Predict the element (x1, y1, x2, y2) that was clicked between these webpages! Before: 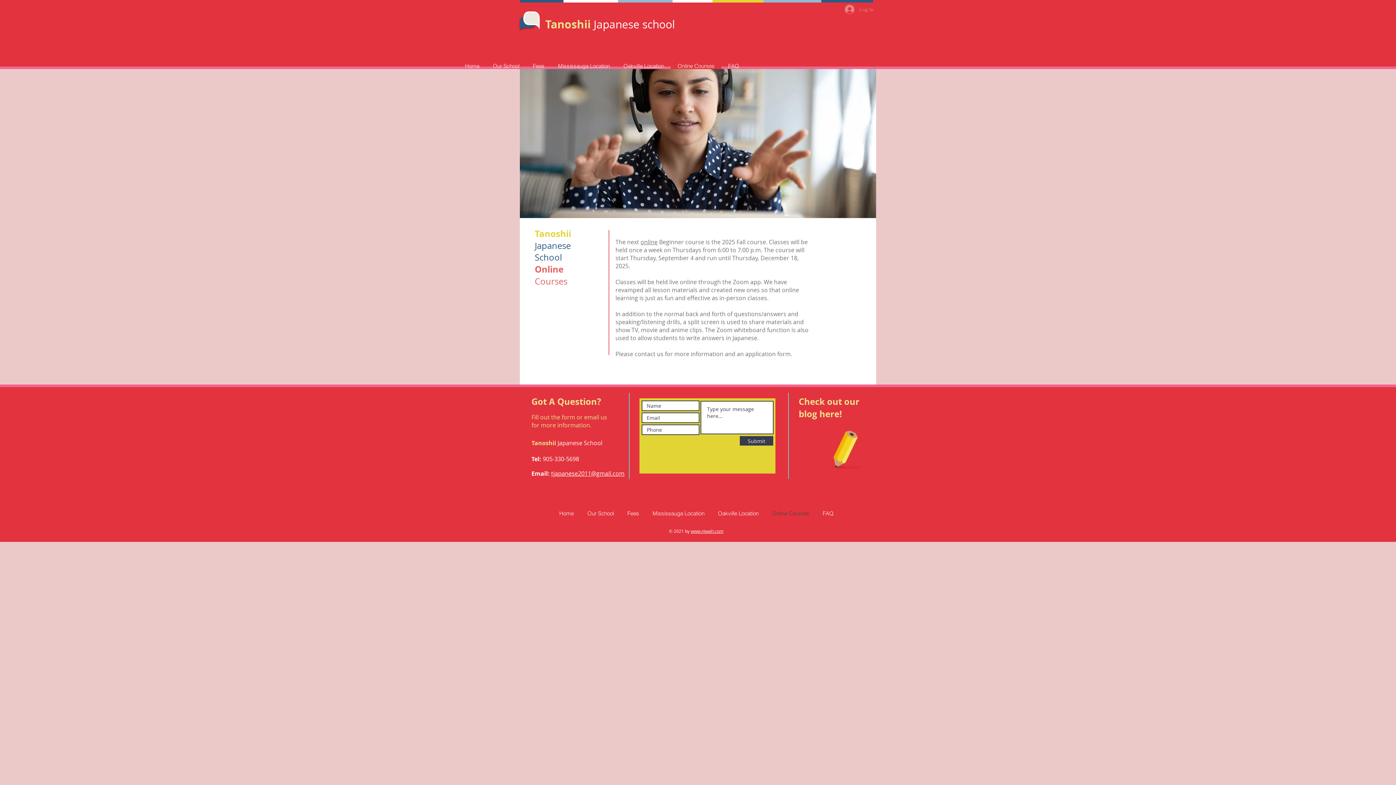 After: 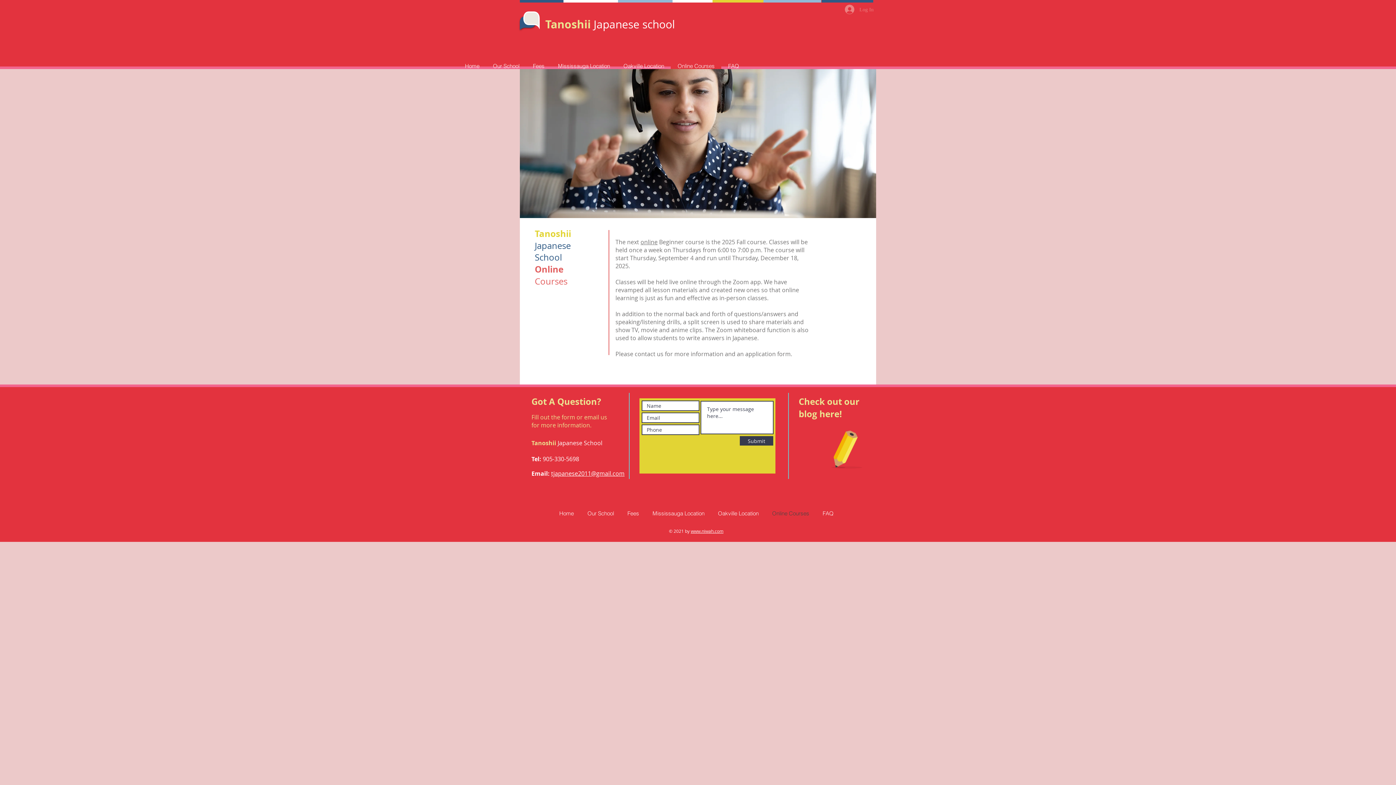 Action: bbox: (670, 60, 721, 71) label: Online Courses